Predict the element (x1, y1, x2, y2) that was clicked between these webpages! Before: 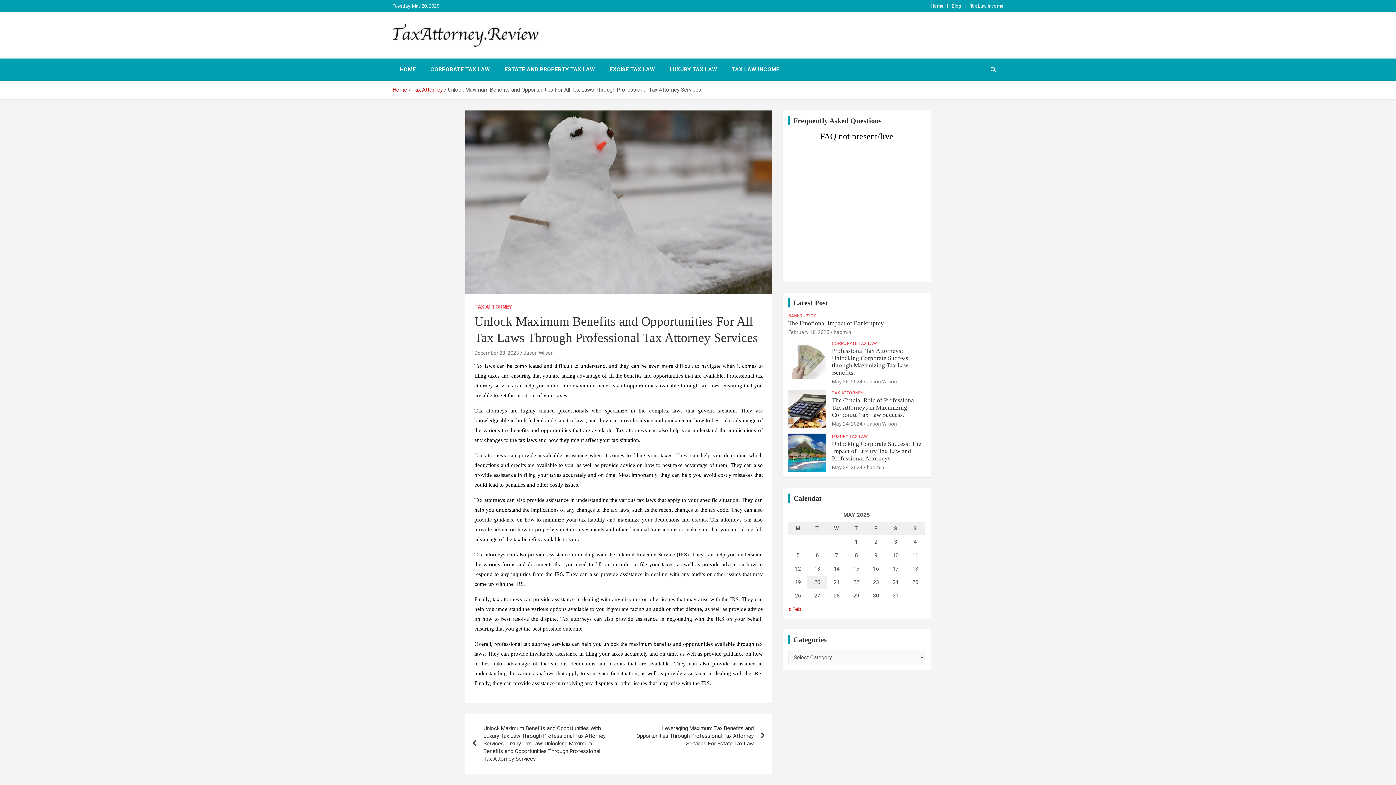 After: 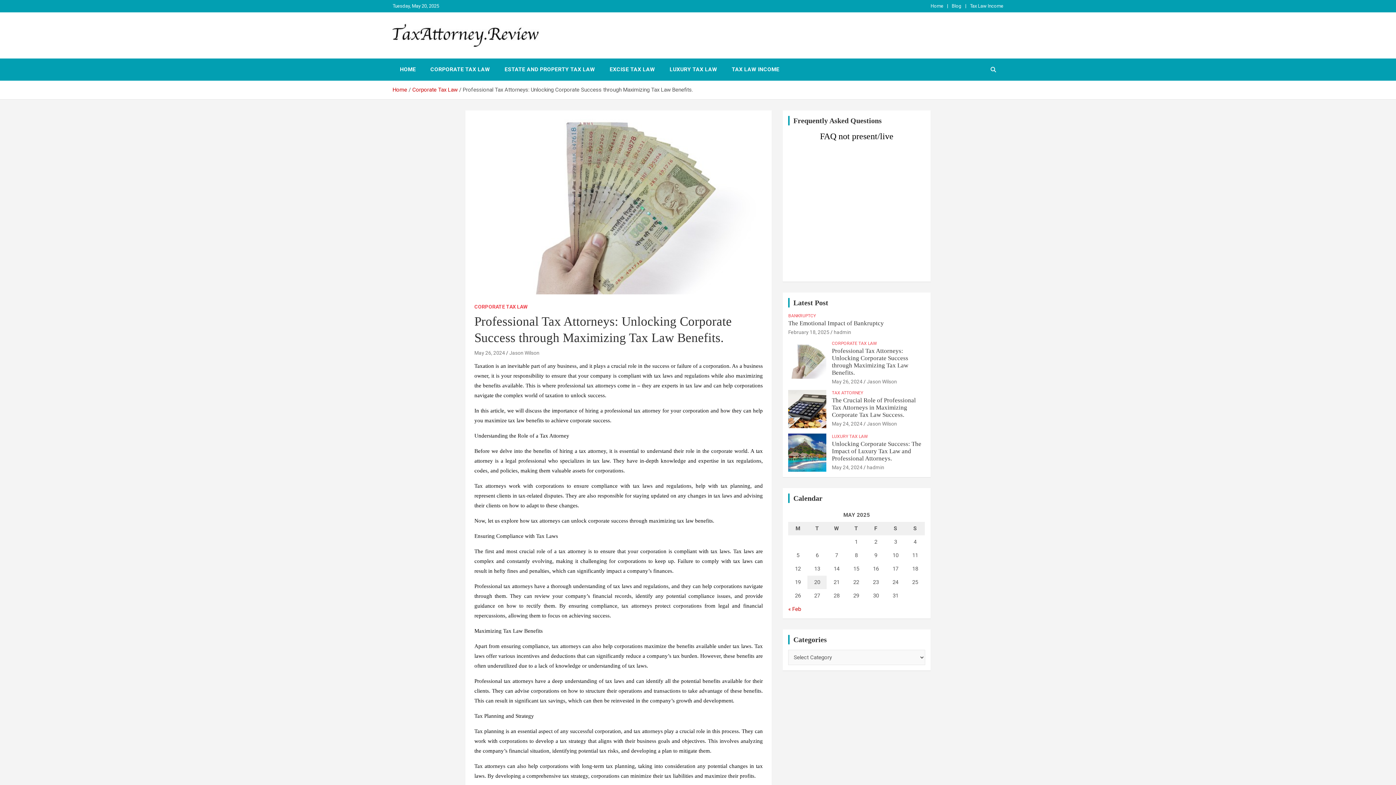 Action: label: May 26, 2024 bbox: (832, 378, 862, 384)